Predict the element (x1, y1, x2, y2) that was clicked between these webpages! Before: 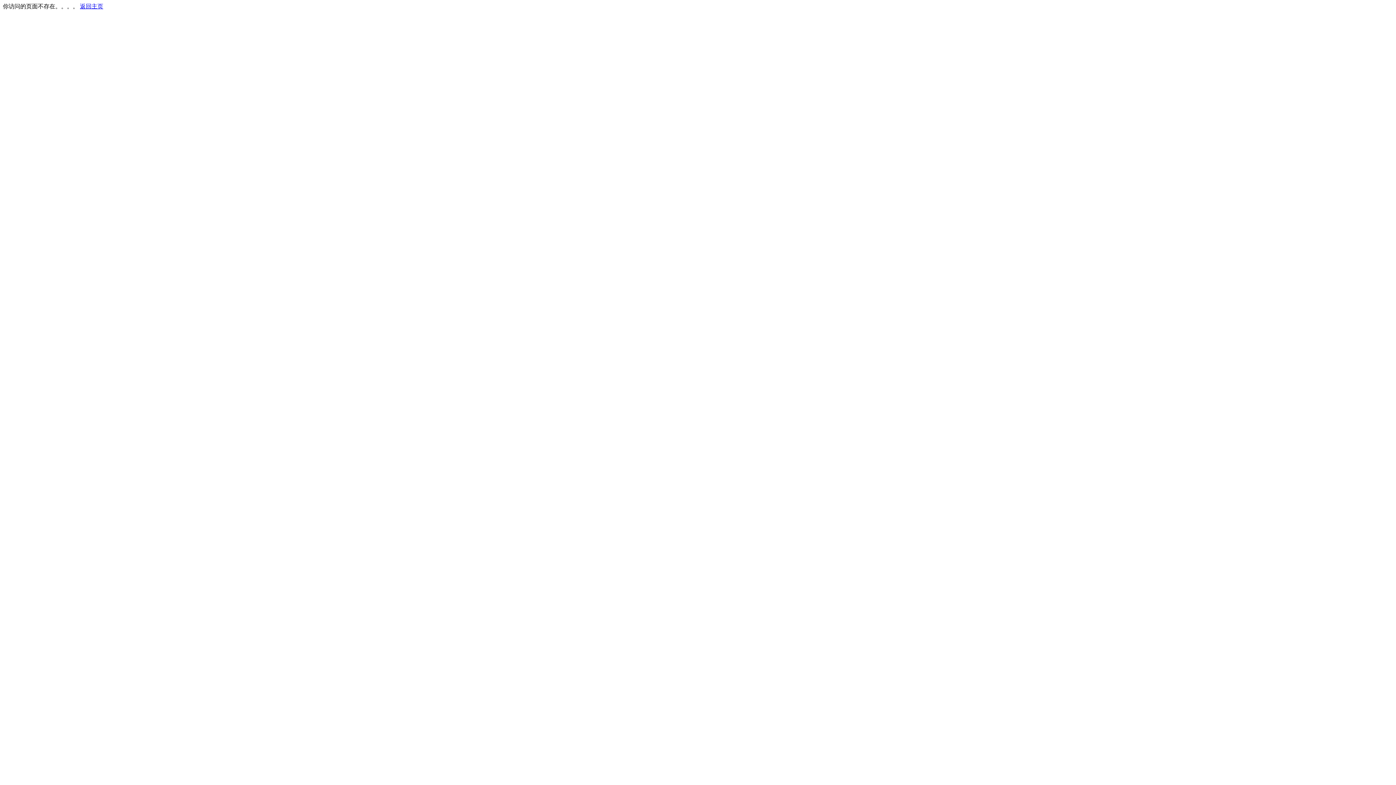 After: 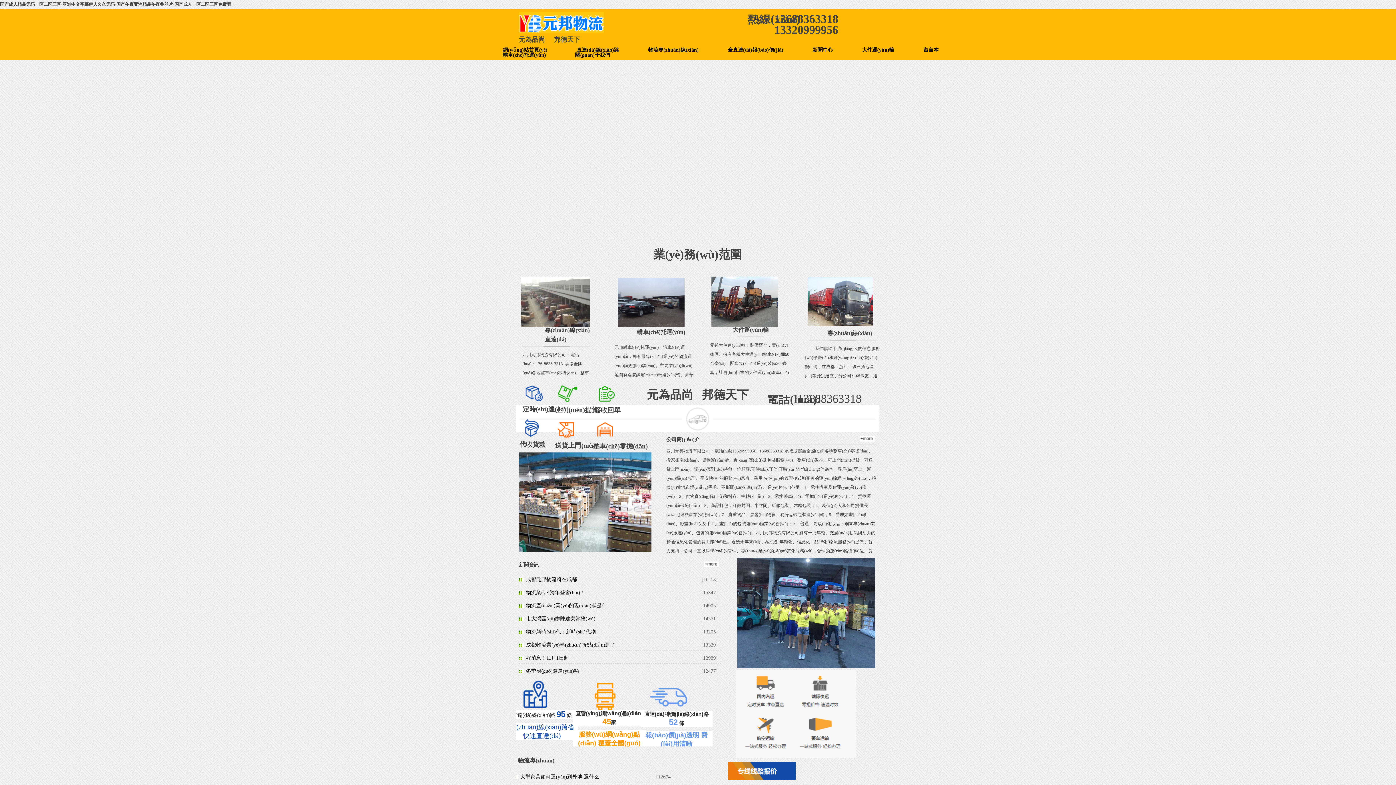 Action: label: 返回主页 bbox: (80, 3, 103, 9)